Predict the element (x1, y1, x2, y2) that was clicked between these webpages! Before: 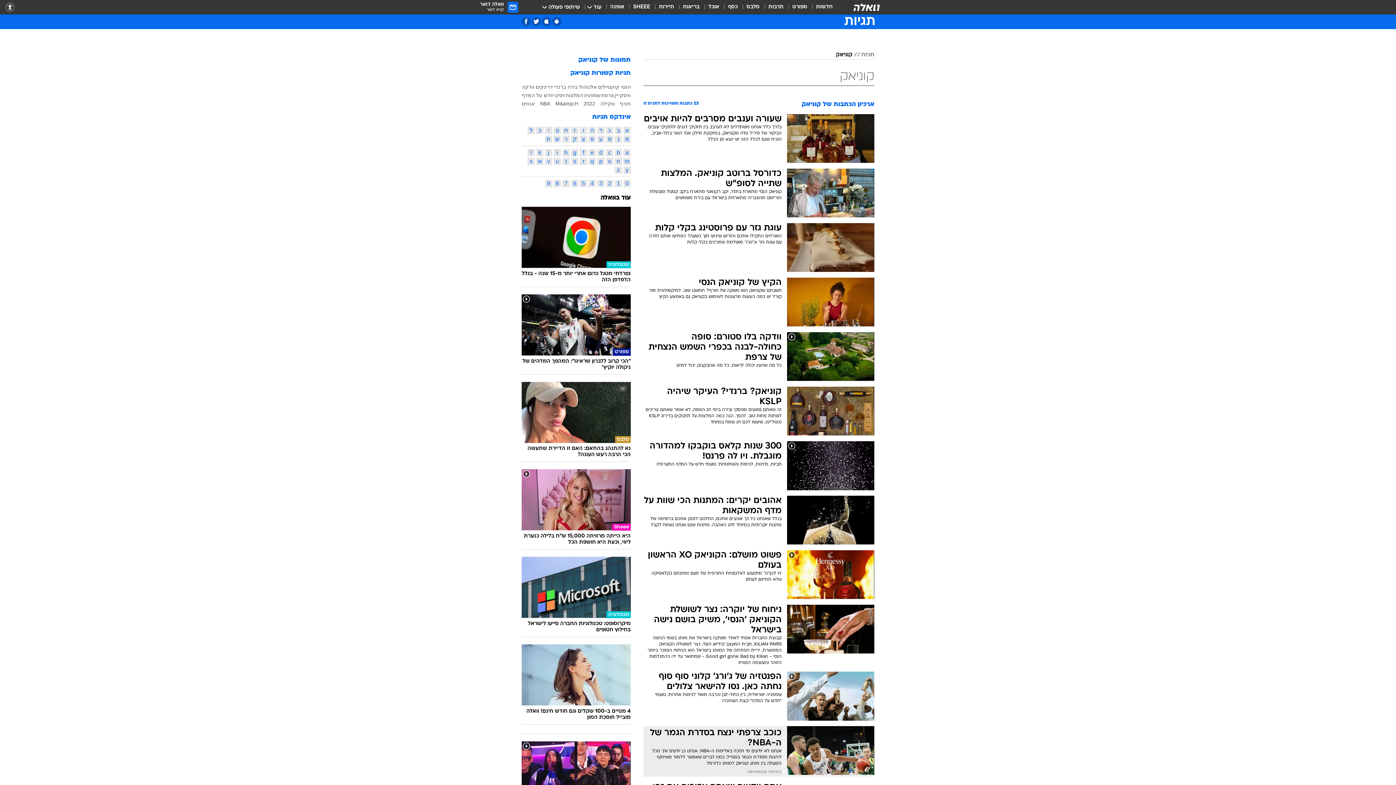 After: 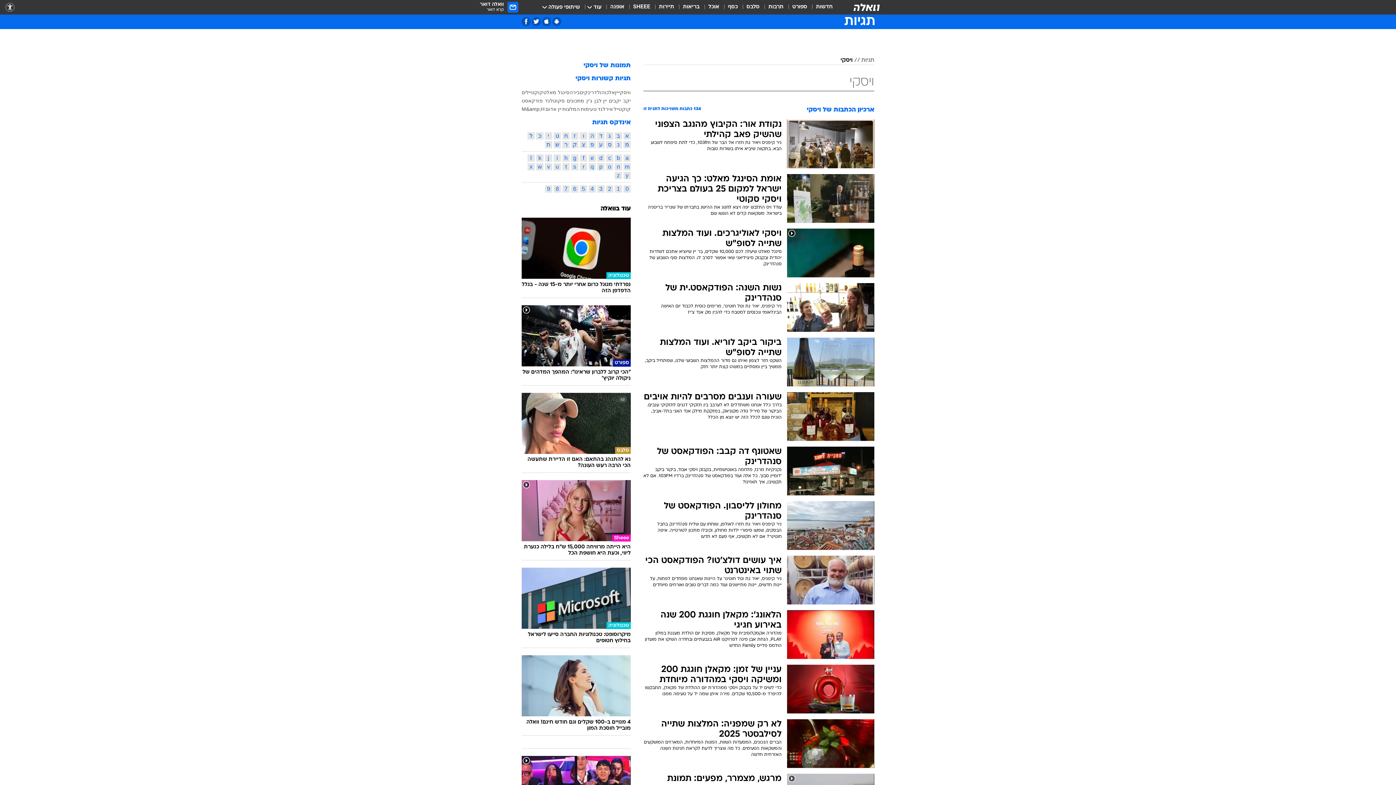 Action: label: ויסקי bbox: (554, 92, 565, 98)